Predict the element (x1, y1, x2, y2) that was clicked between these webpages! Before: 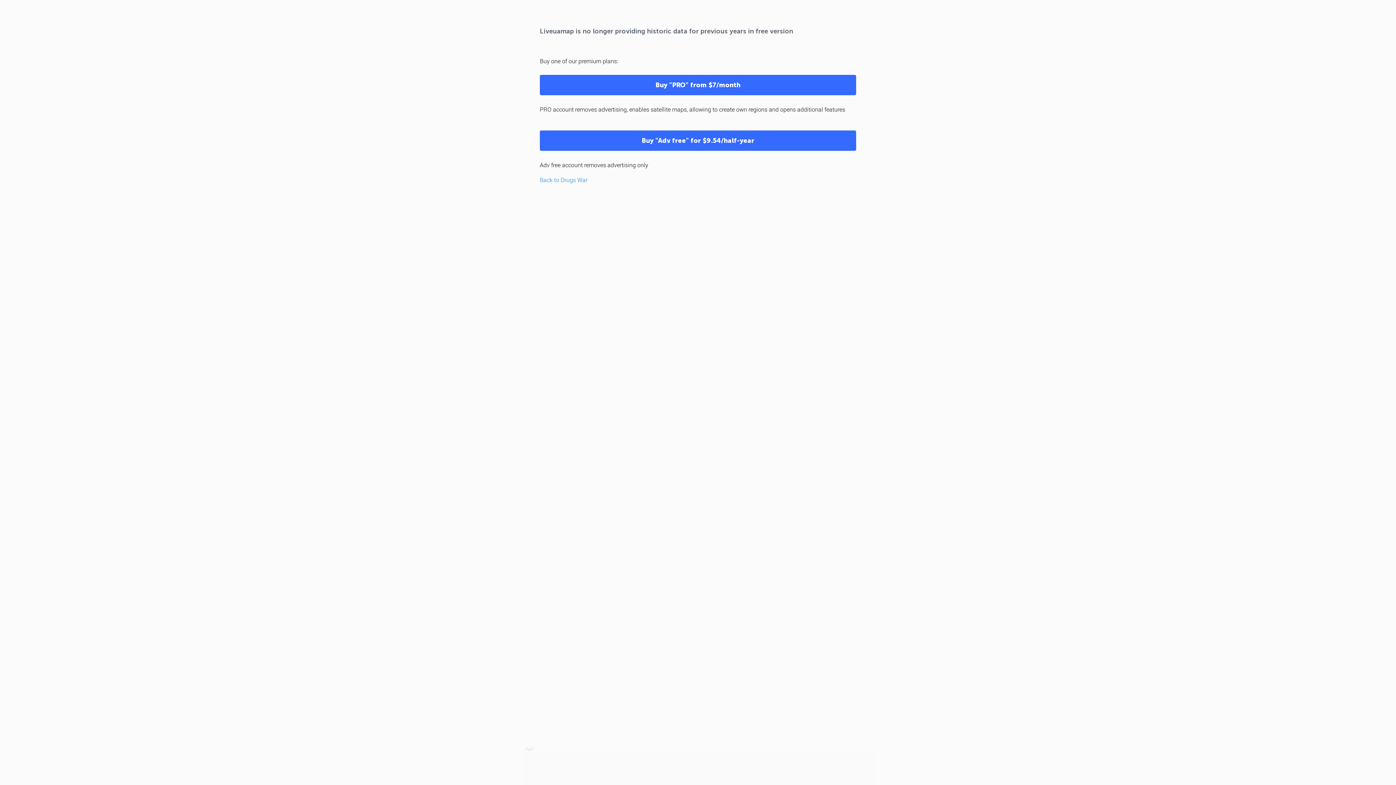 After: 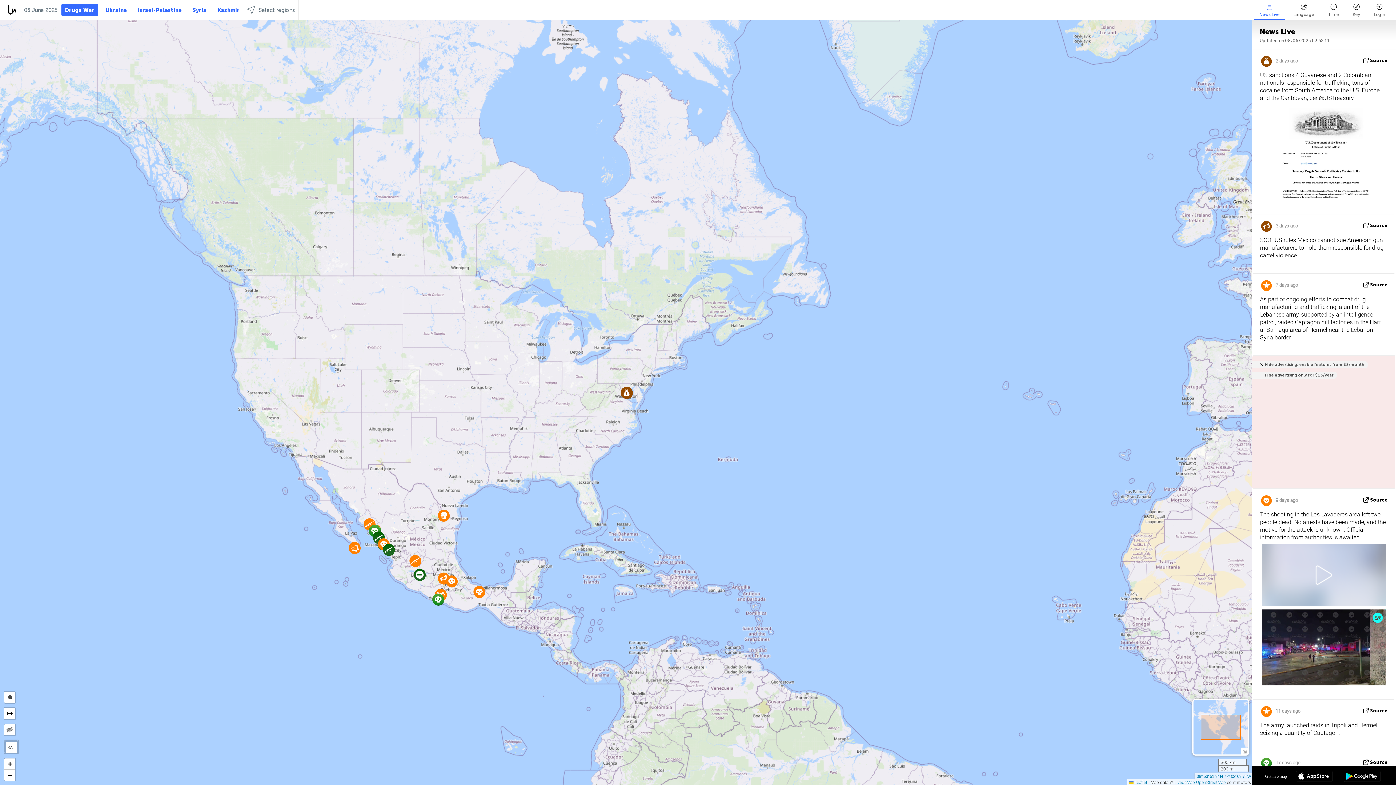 Action: label: Back to Drugs War bbox: (540, 176, 587, 183)